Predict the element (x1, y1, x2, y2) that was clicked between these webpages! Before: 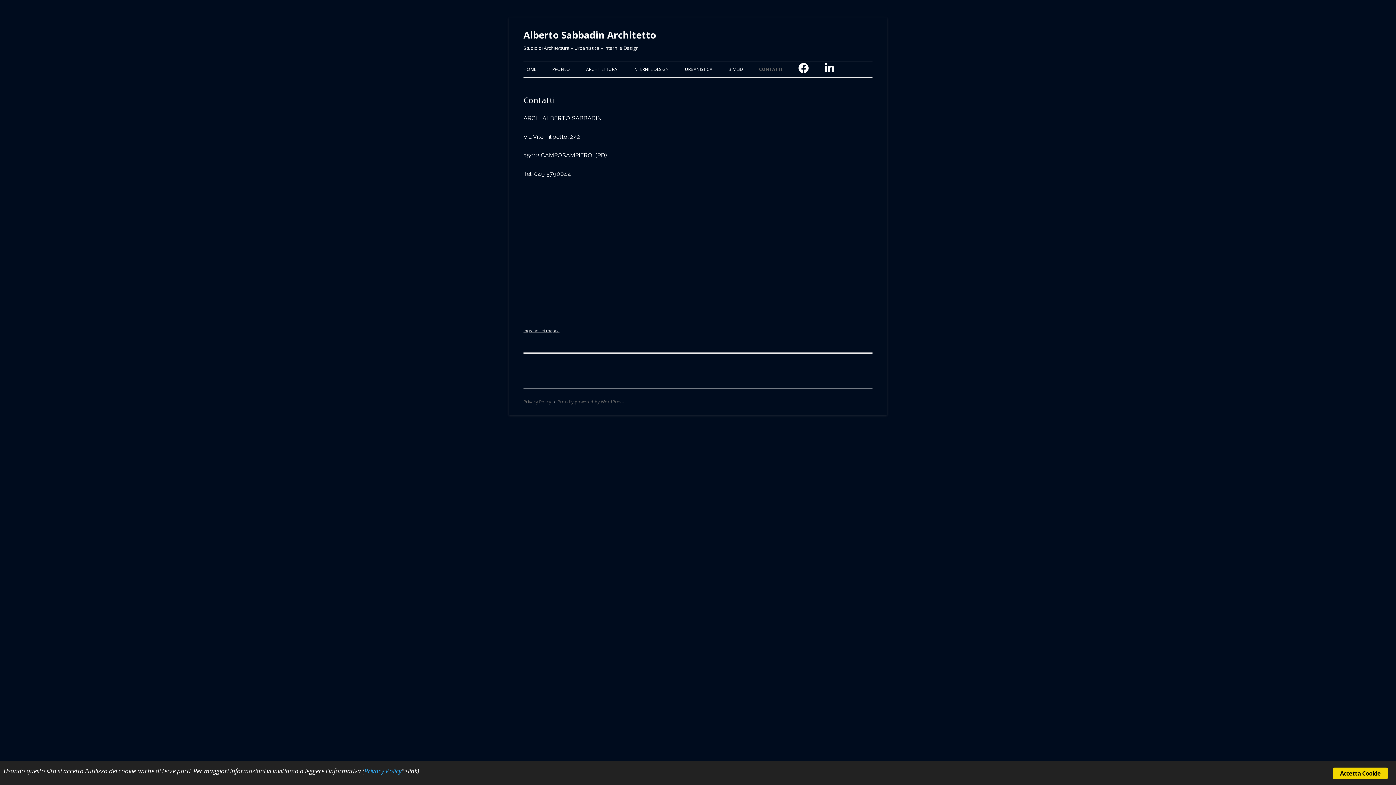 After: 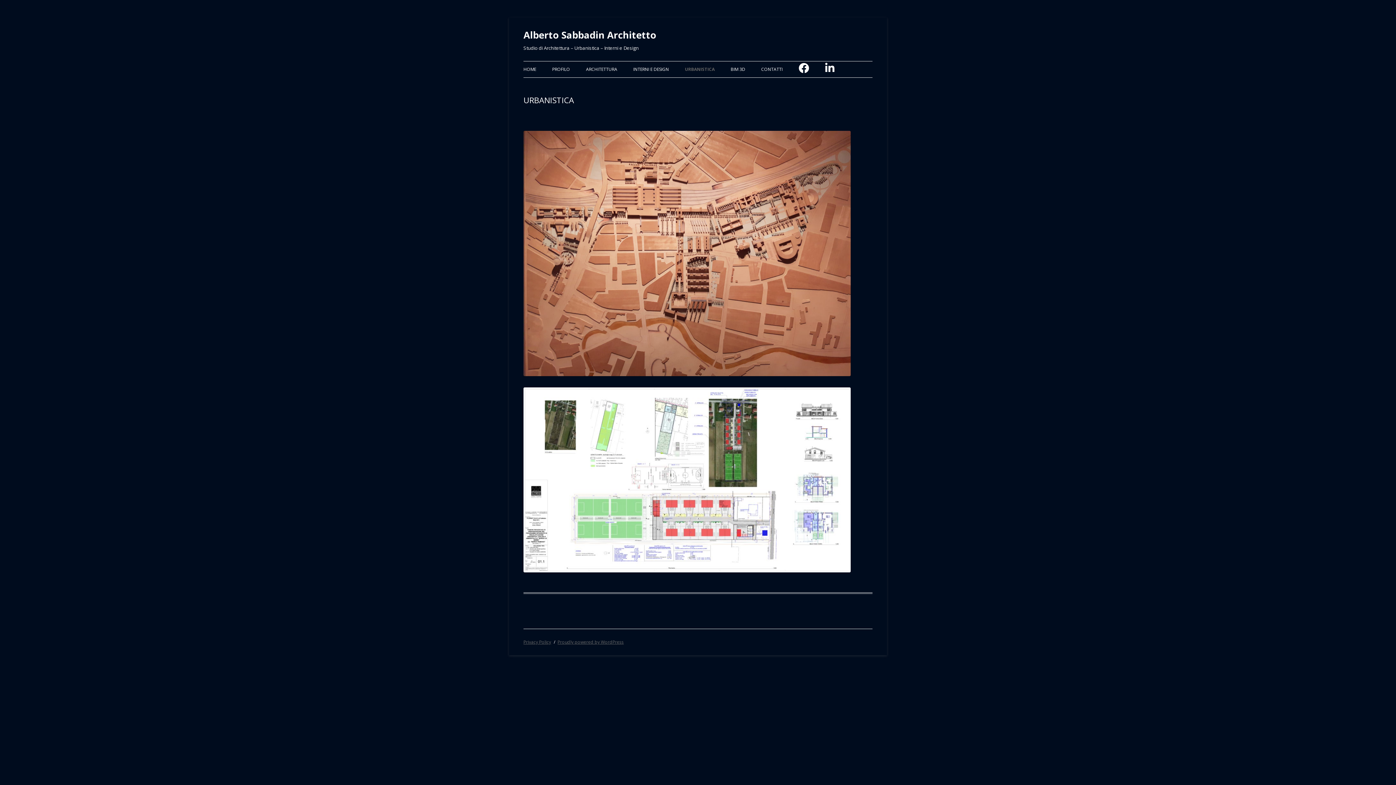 Action: label: URBANISTICA bbox: (685, 61, 712, 77)